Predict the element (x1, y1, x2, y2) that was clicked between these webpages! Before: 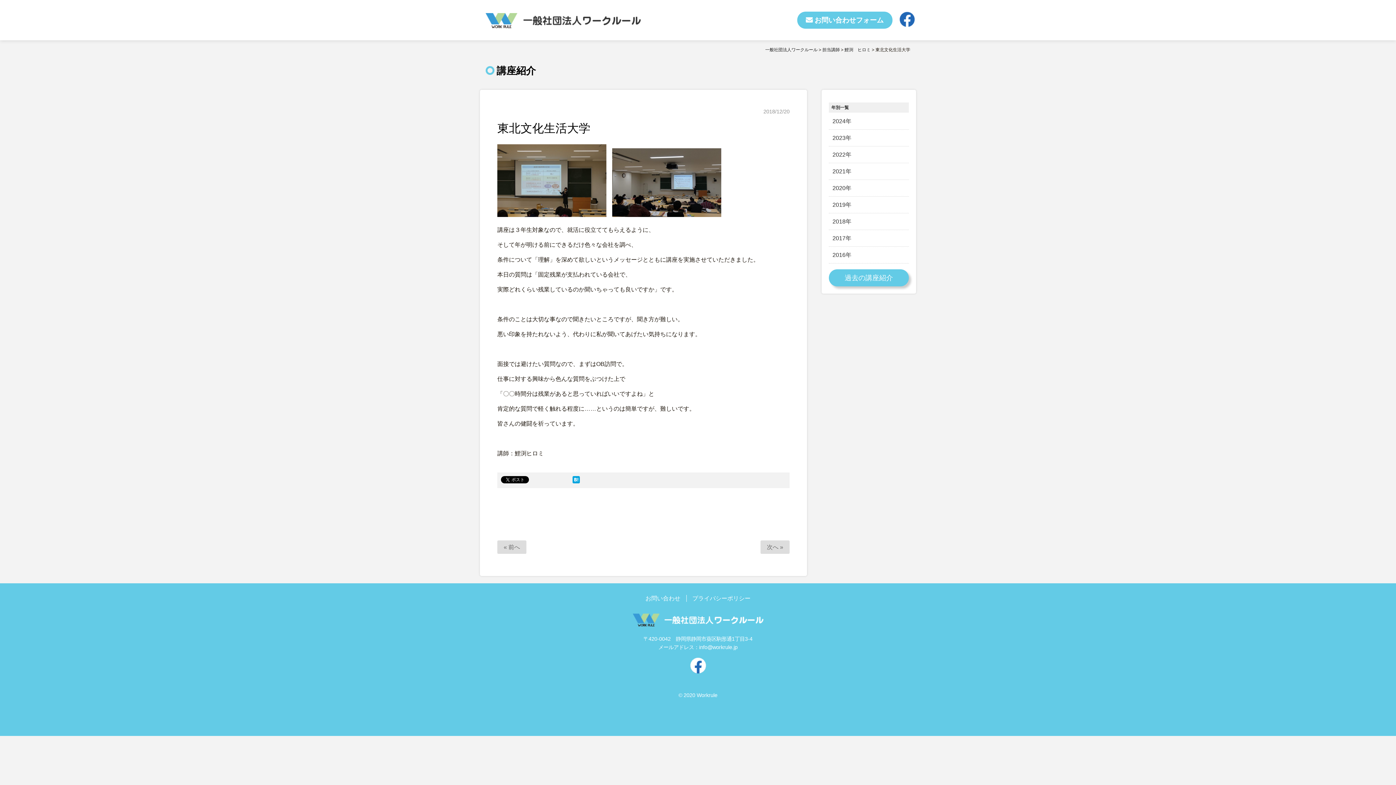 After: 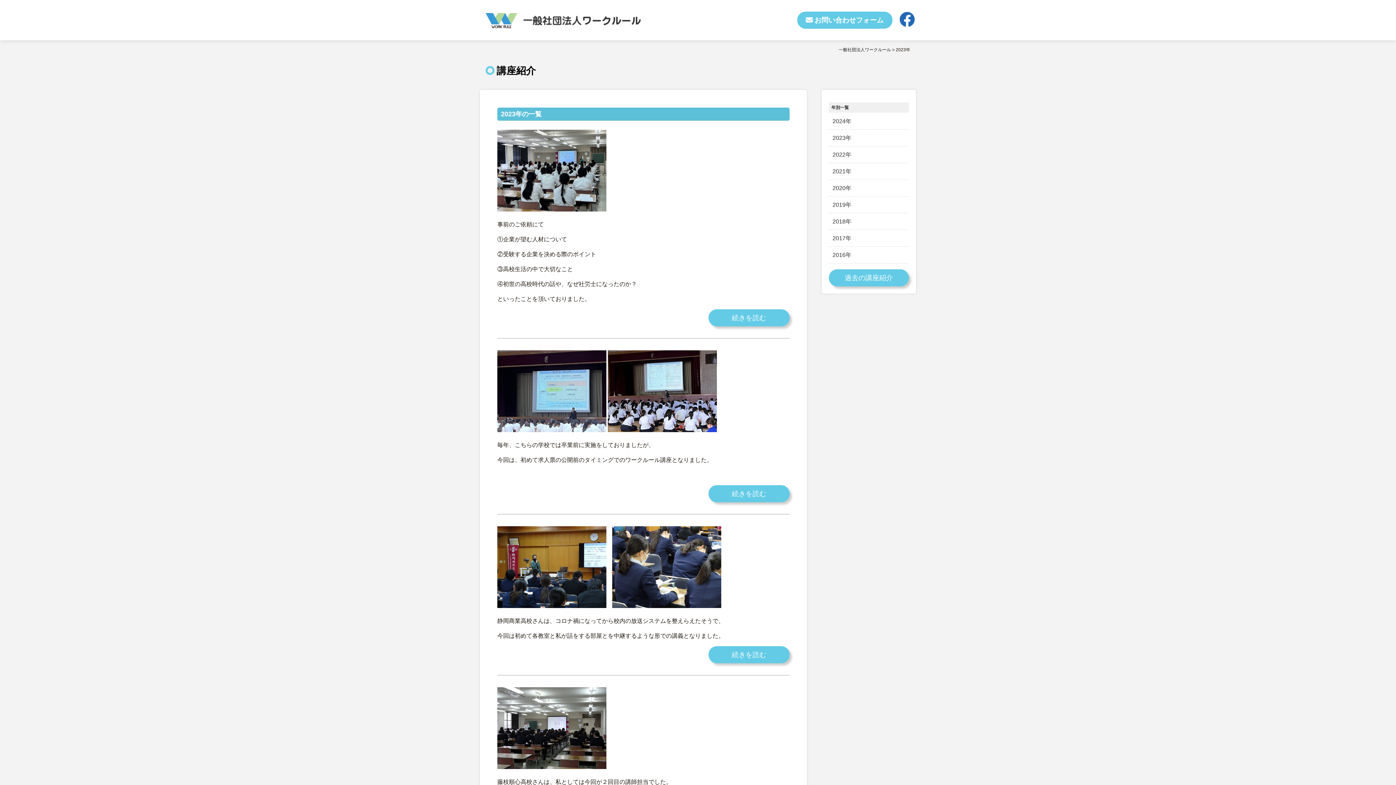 Action: label: 2023 bbox: (829, 129, 909, 146)